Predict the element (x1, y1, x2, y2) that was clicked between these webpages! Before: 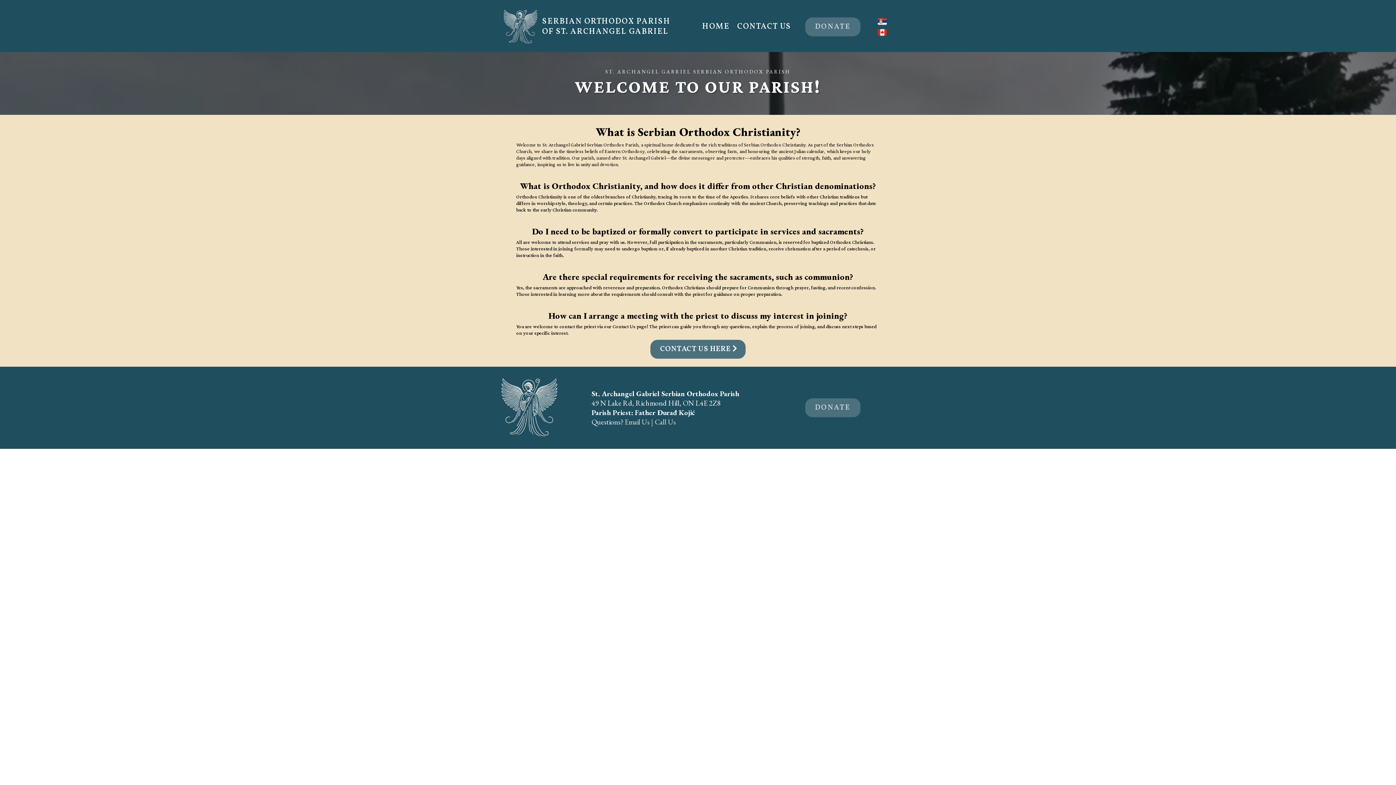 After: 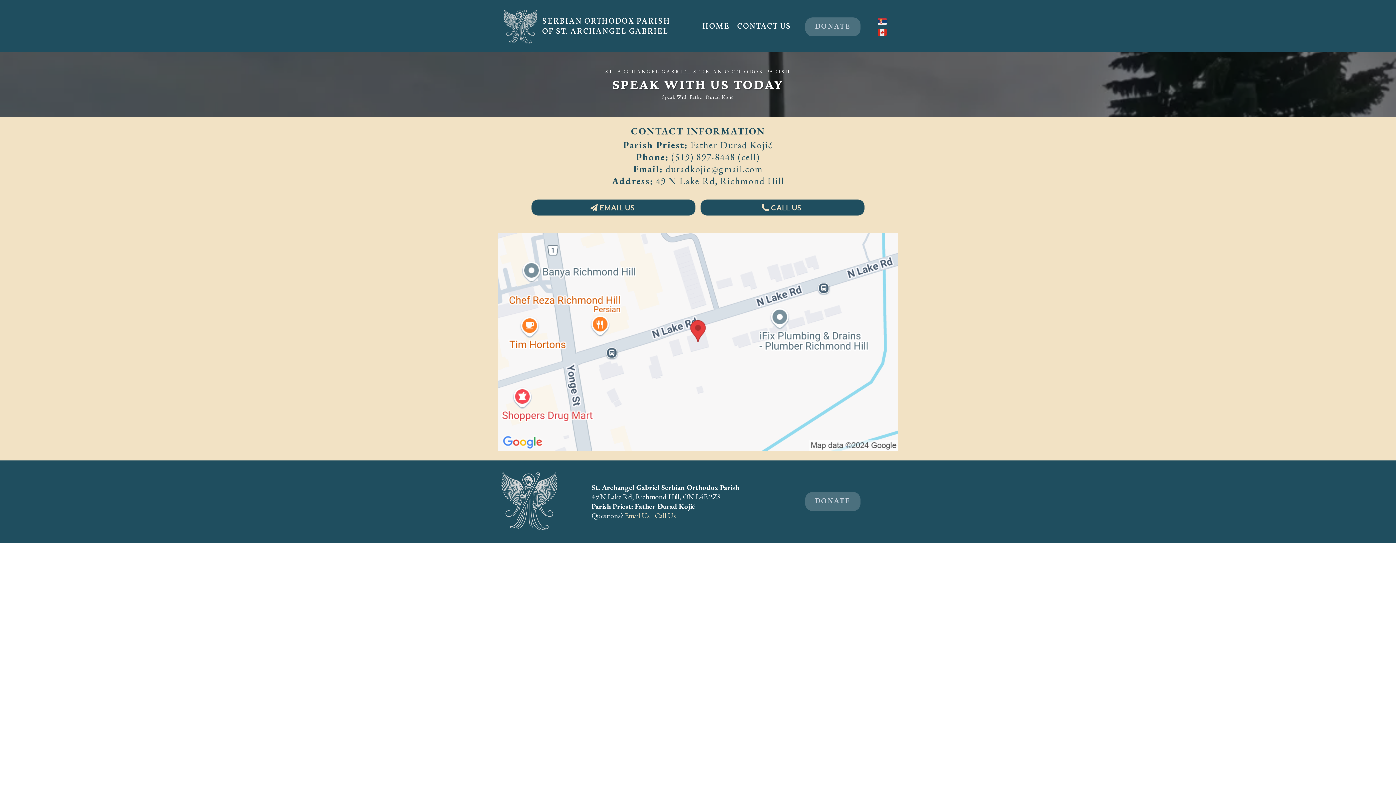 Action: label: CONTACT US HERE  bbox: (650, 340, 745, 358)